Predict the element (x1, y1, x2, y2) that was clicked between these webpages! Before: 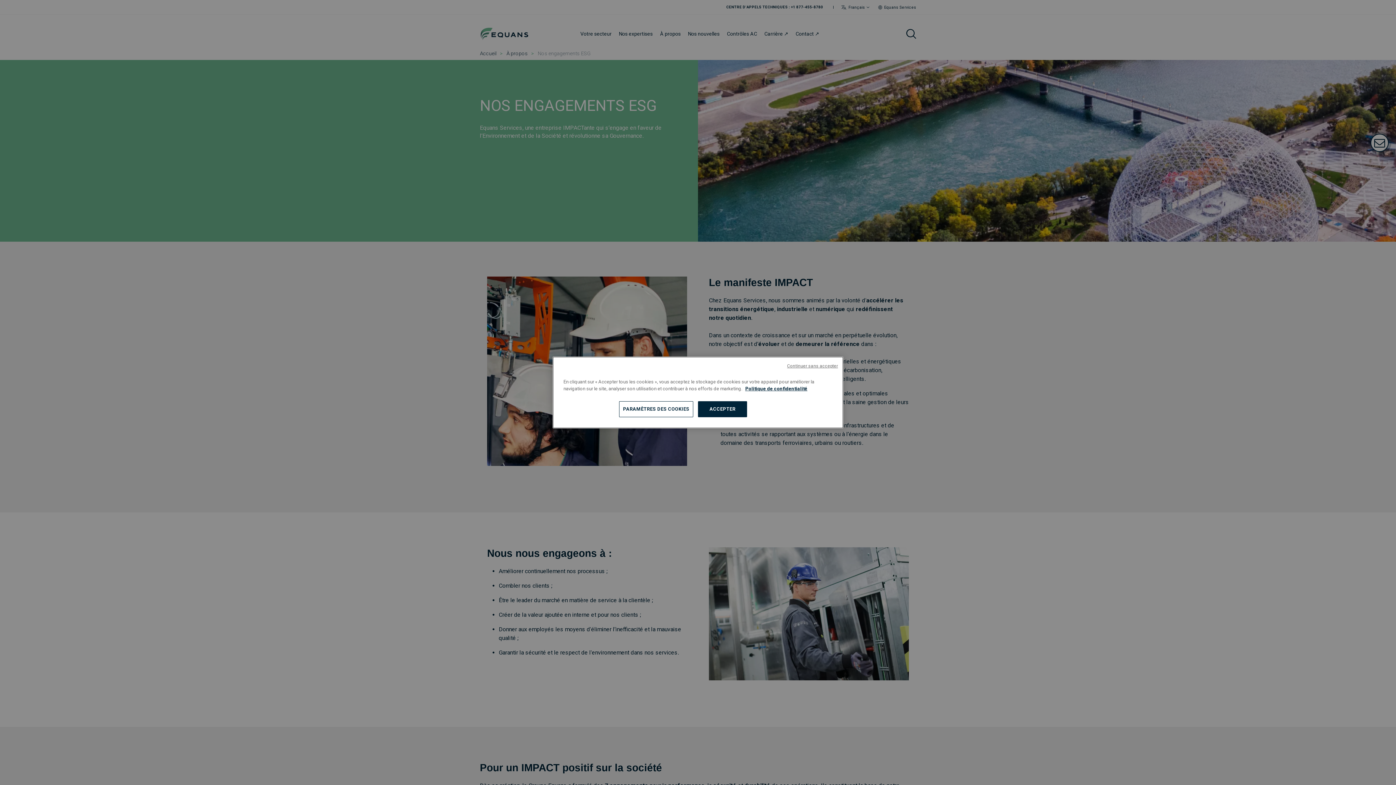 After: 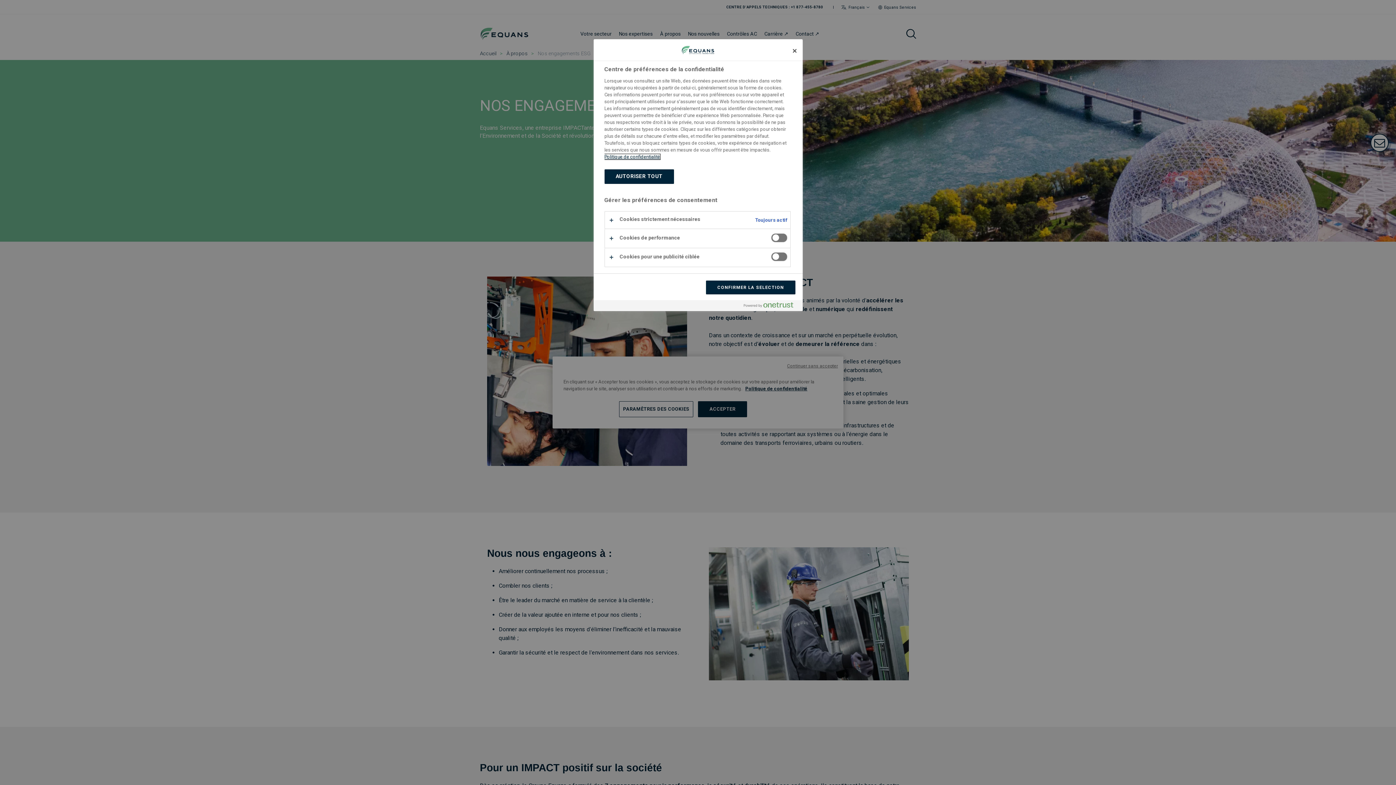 Action: label: PARAMÈTRES DES COOKIES bbox: (619, 401, 693, 417)